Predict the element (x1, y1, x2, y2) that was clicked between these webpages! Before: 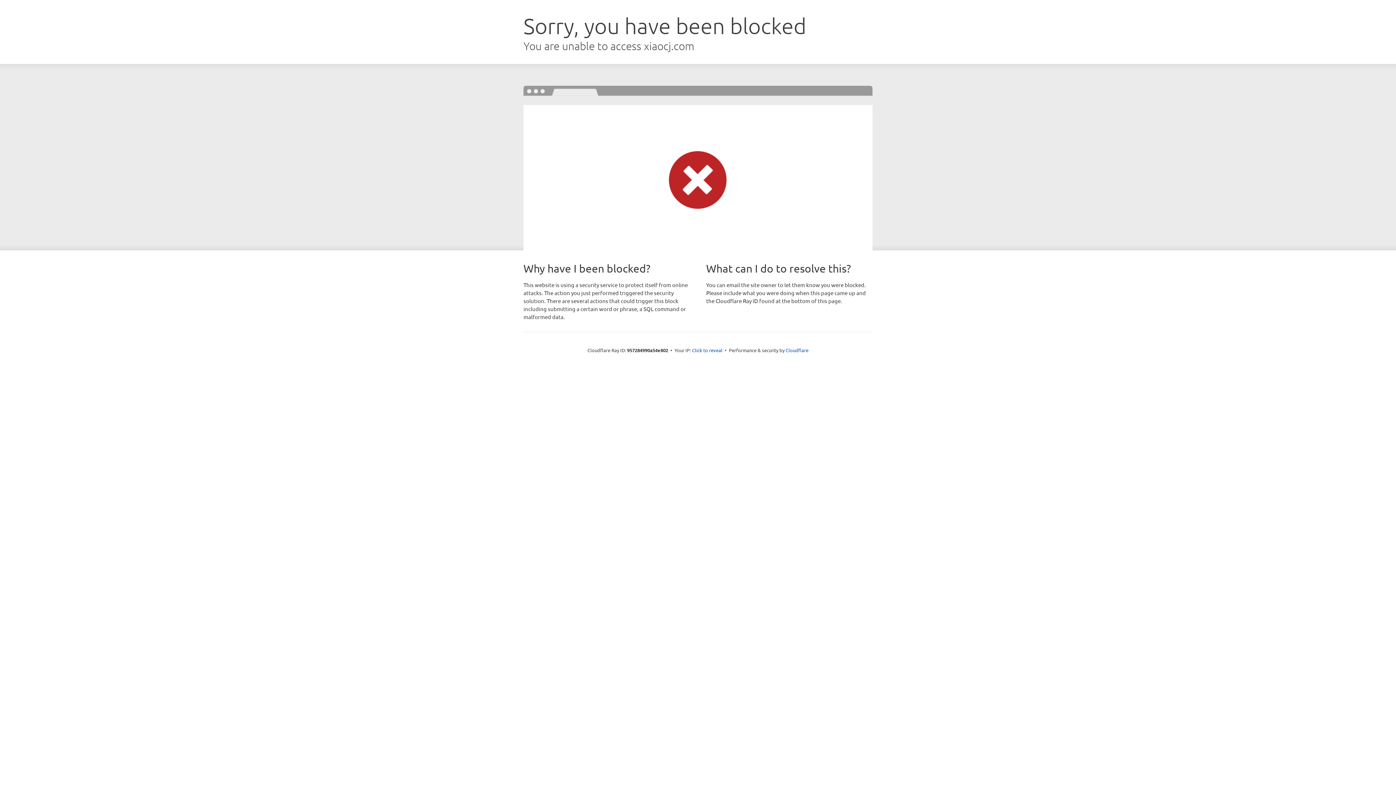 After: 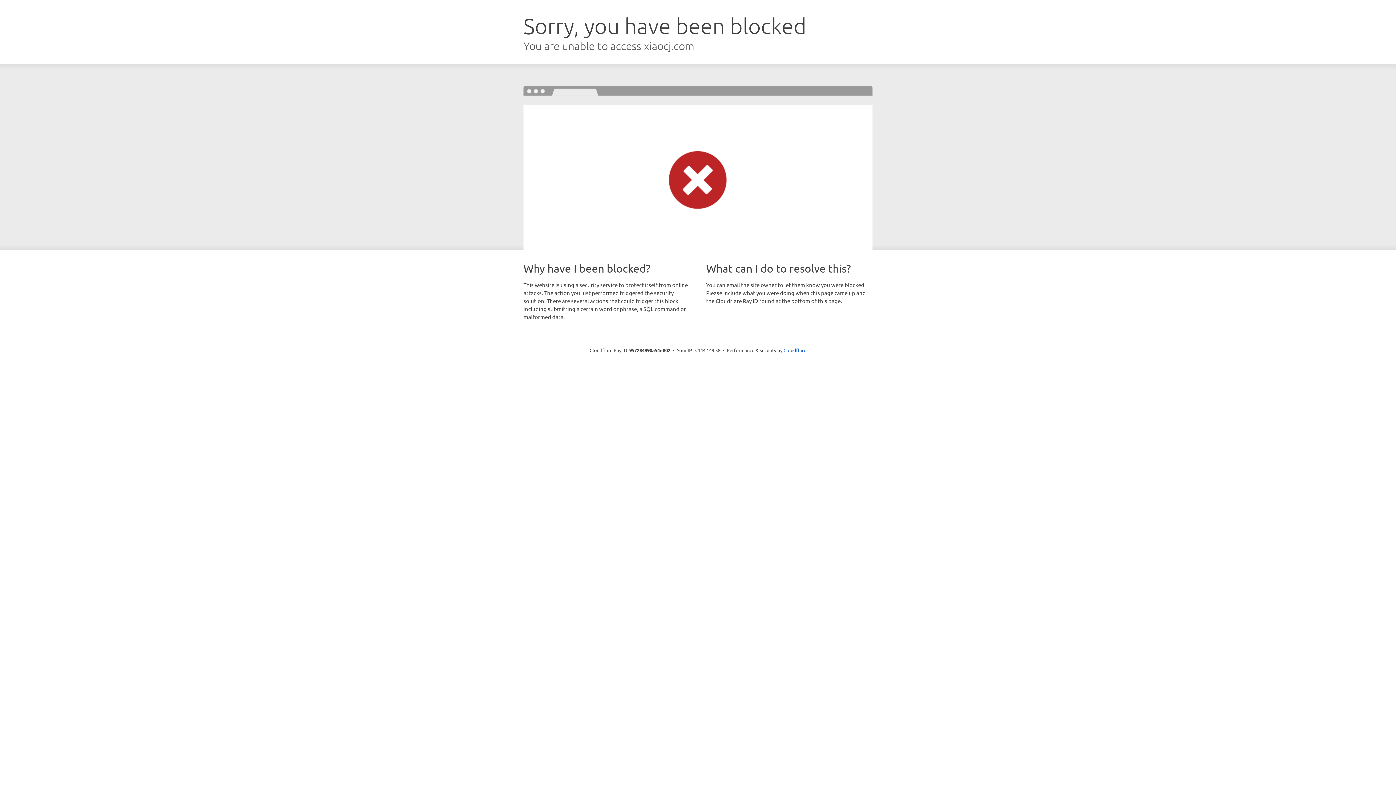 Action: label: Click to reveal bbox: (692, 346, 722, 353)